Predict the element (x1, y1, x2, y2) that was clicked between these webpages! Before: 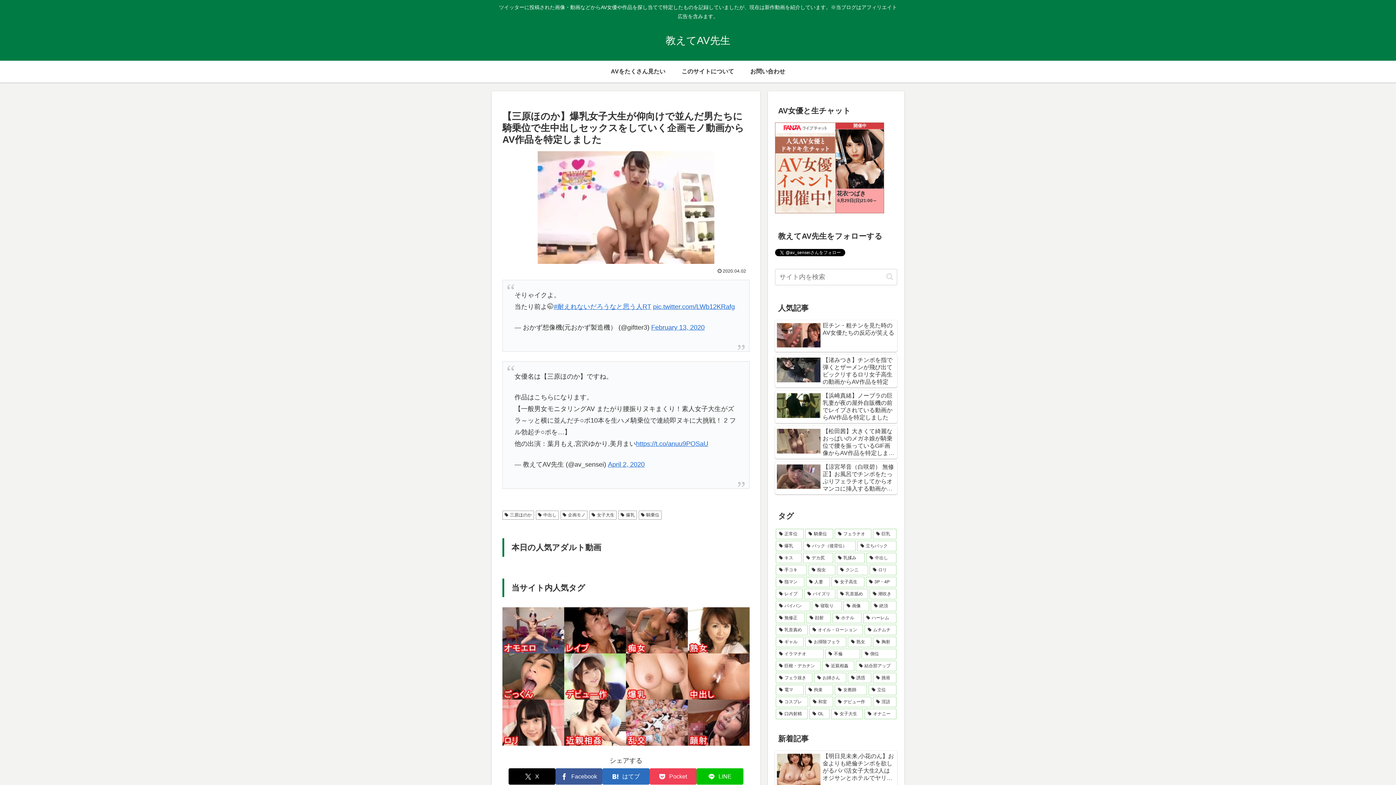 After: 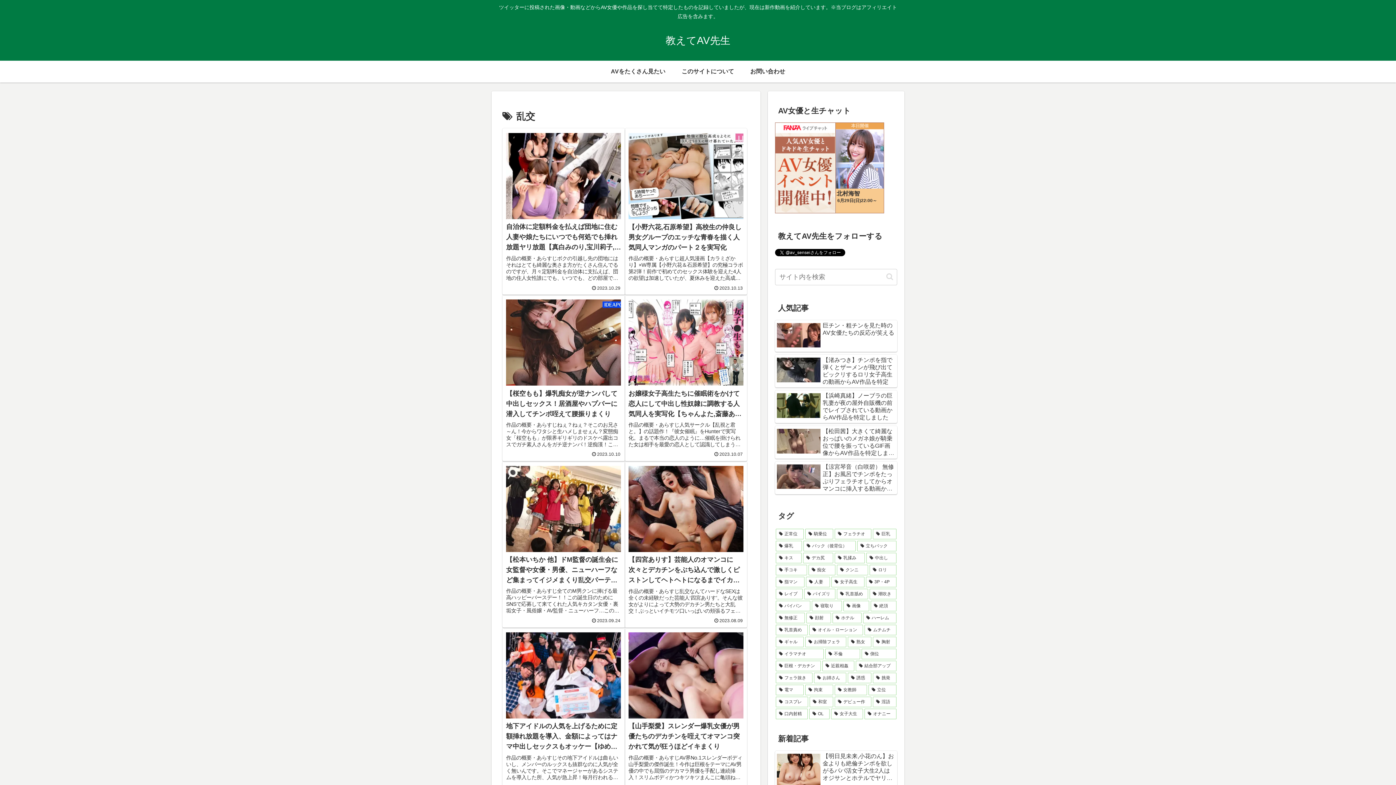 Action: bbox: (626, 718, 688, 726)